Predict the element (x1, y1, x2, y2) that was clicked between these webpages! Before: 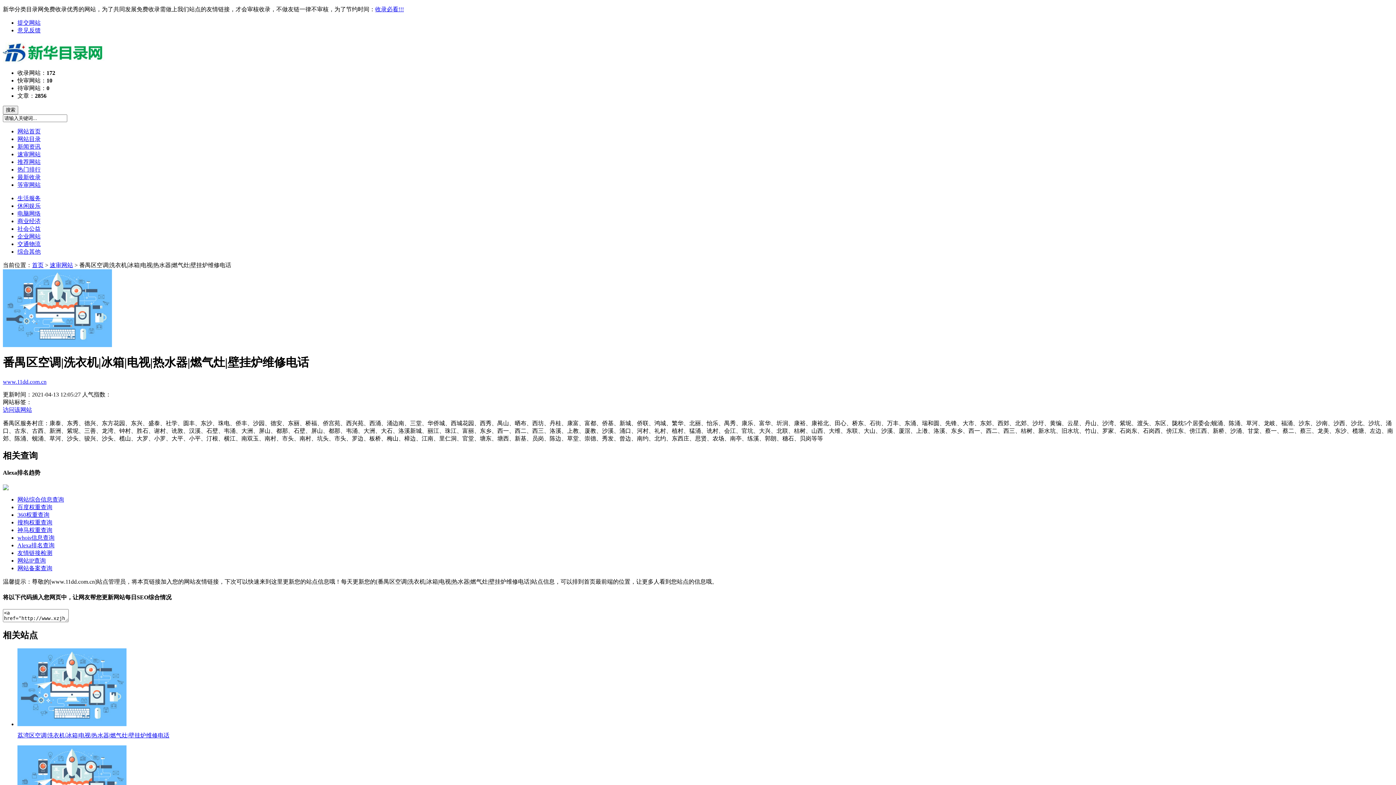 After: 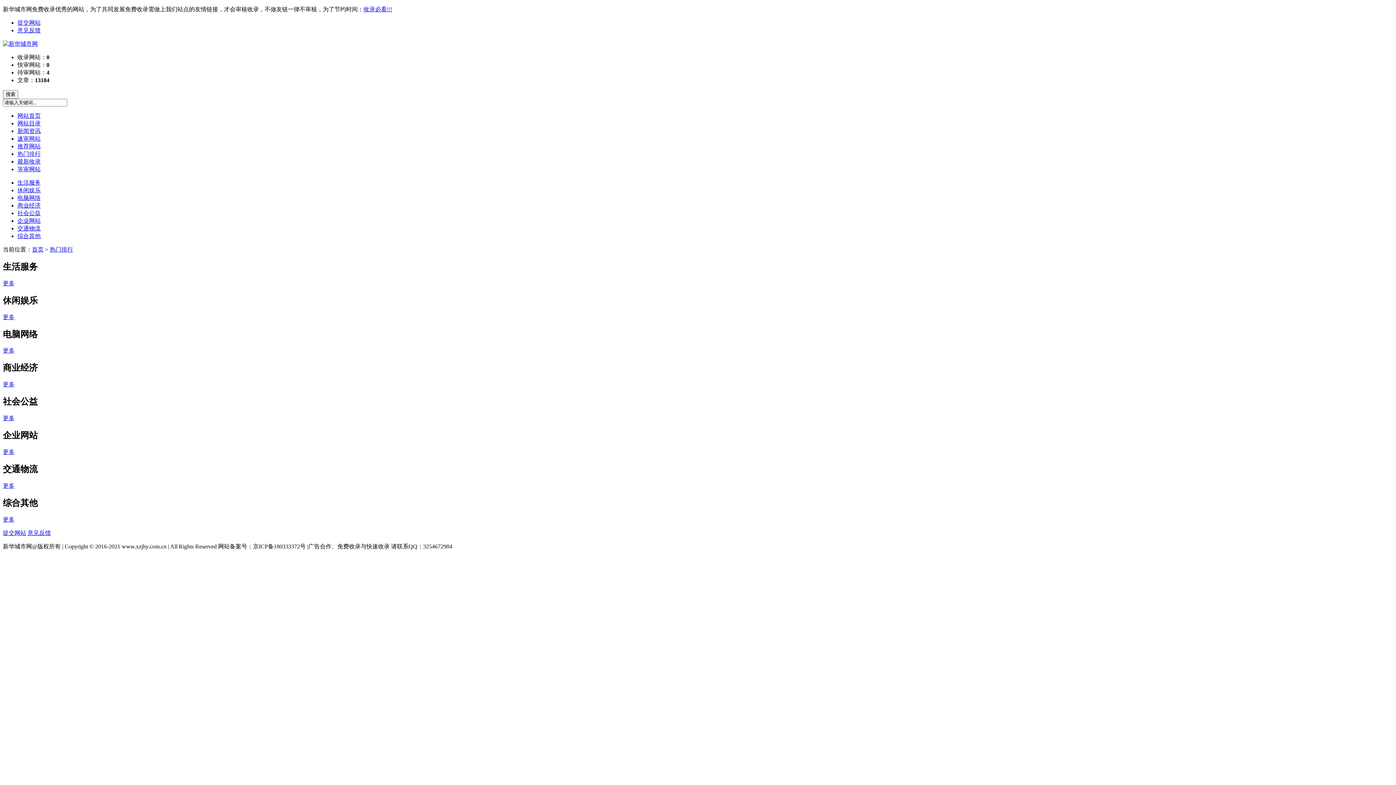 Action: label: 热门排行 bbox: (17, 166, 40, 172)